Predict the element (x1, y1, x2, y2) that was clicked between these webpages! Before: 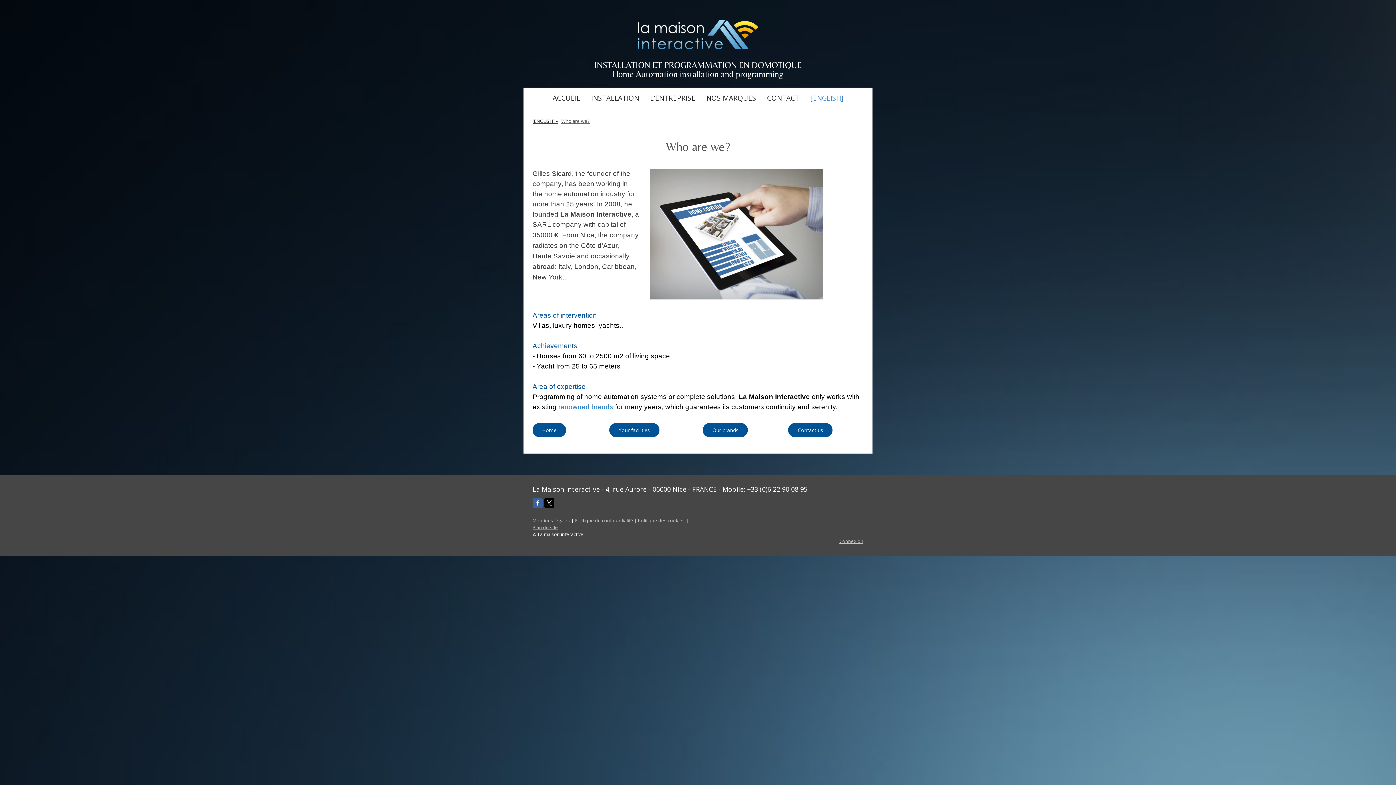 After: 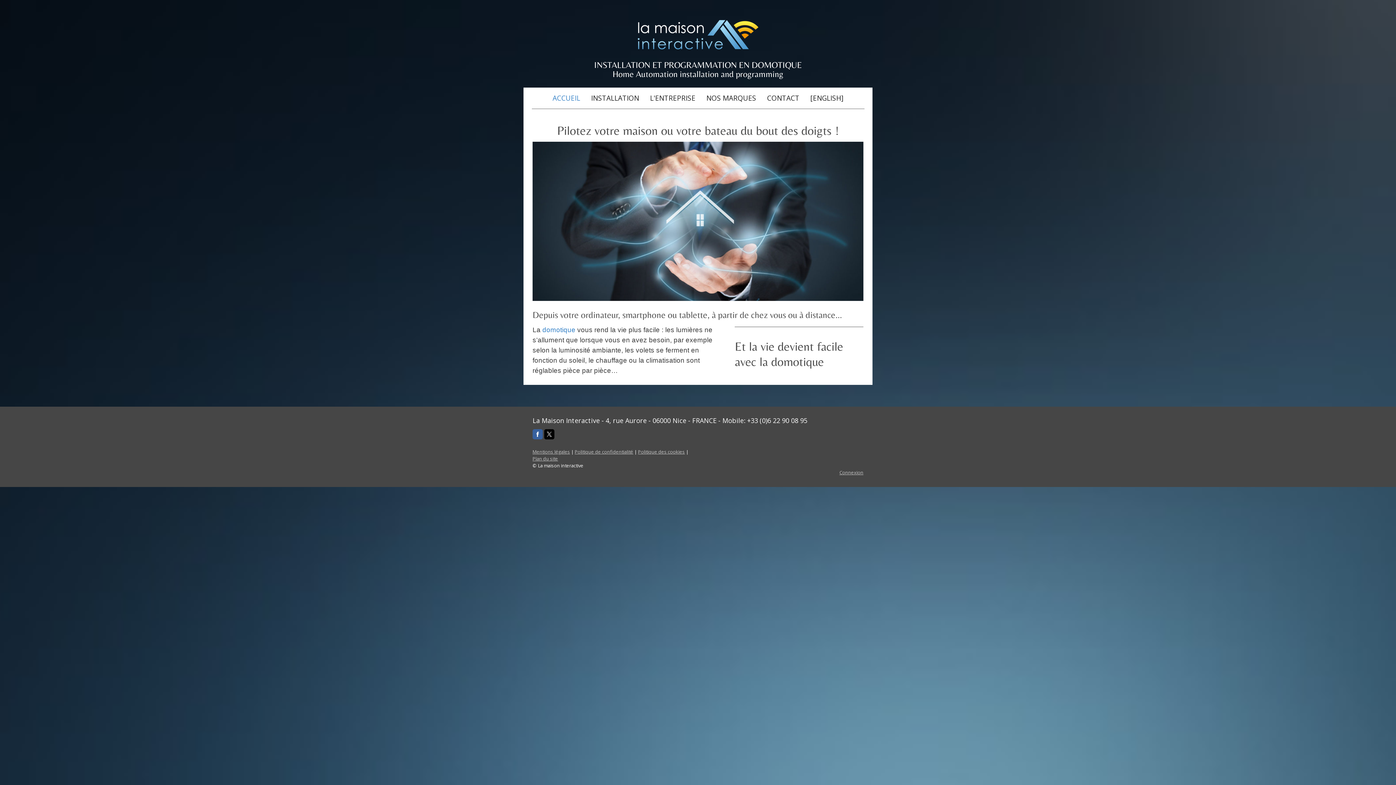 Action: bbox: (525, 60, 870, 78) label: INSTALLATION ET PROGRAMMATION EN DOMOTIQUE
Home Automation installation and programming